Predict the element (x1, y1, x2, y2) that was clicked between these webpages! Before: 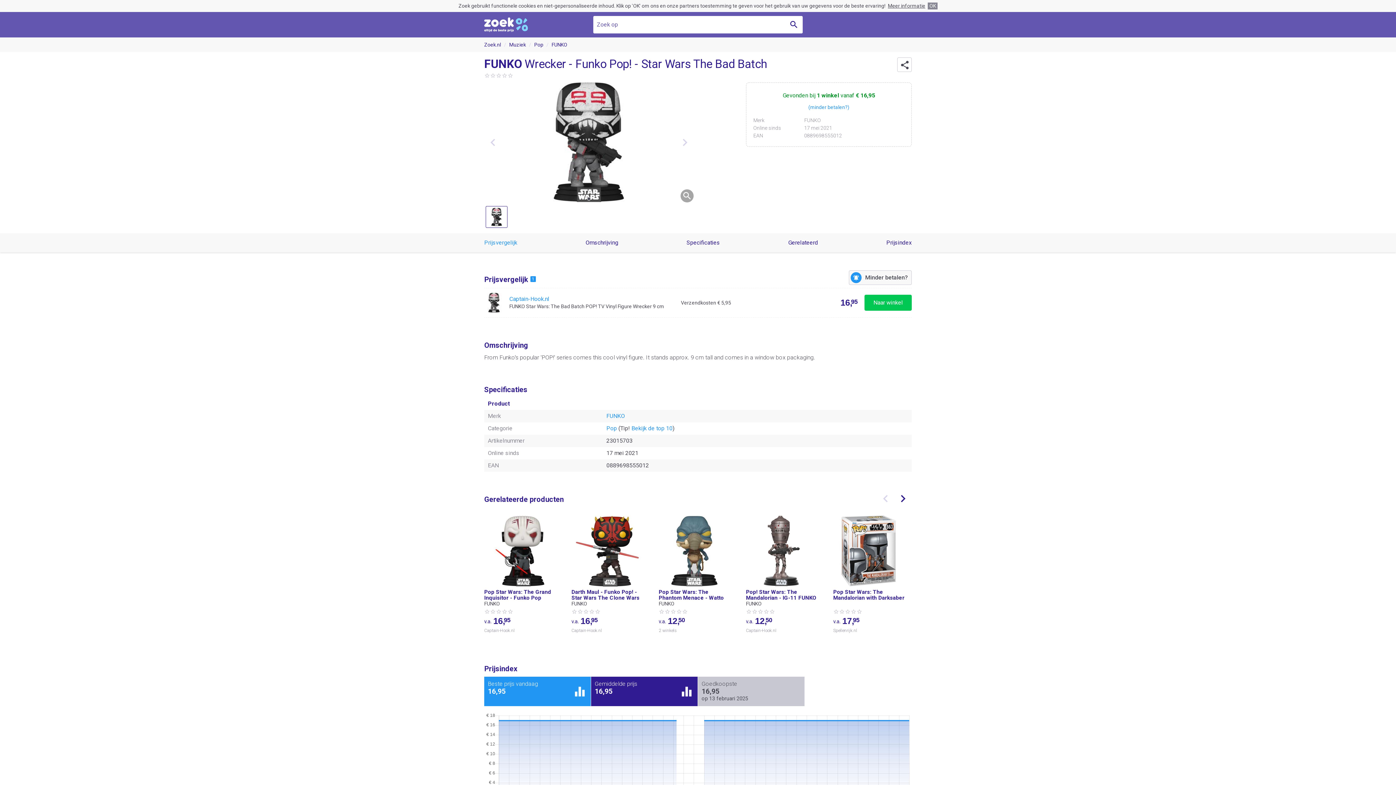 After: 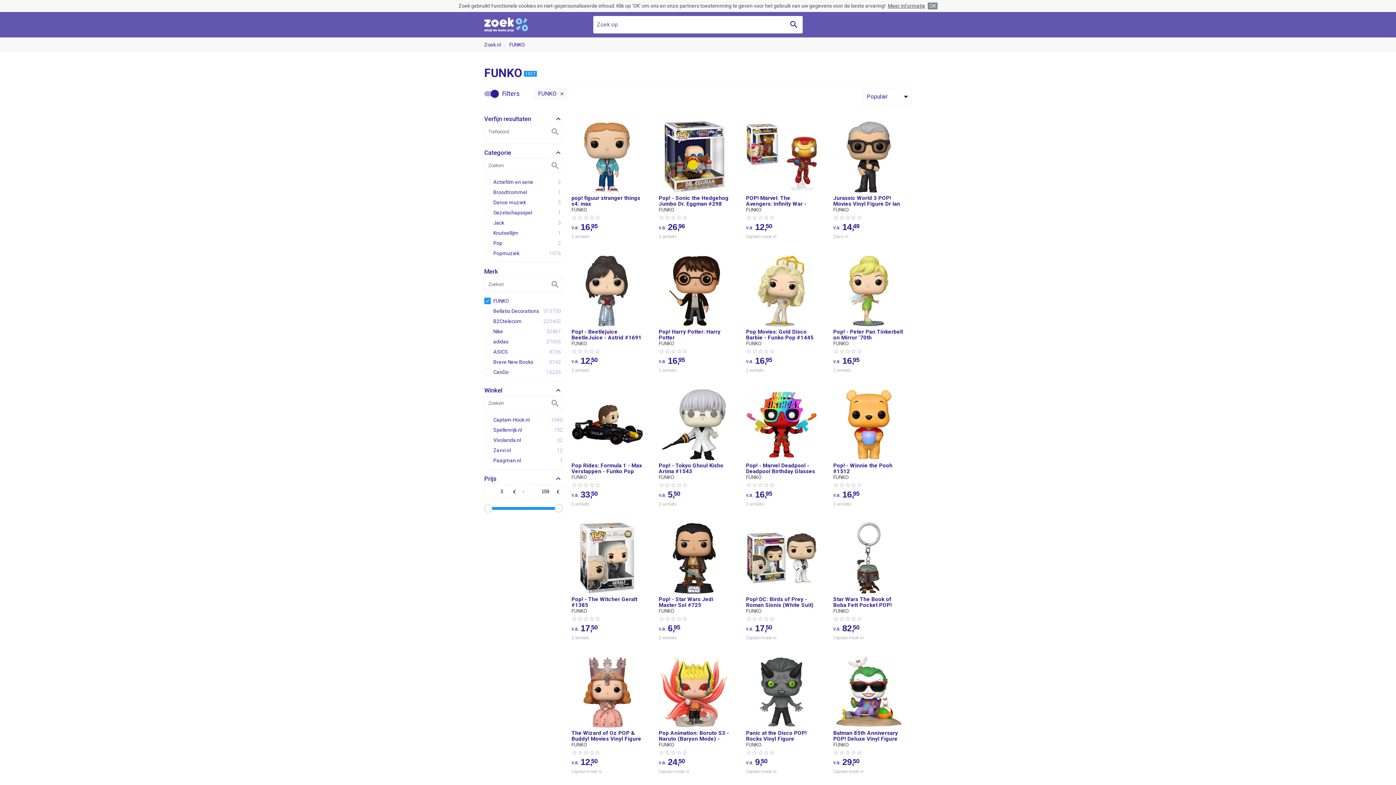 Action: label: FUNKO bbox: (606, 412, 625, 419)